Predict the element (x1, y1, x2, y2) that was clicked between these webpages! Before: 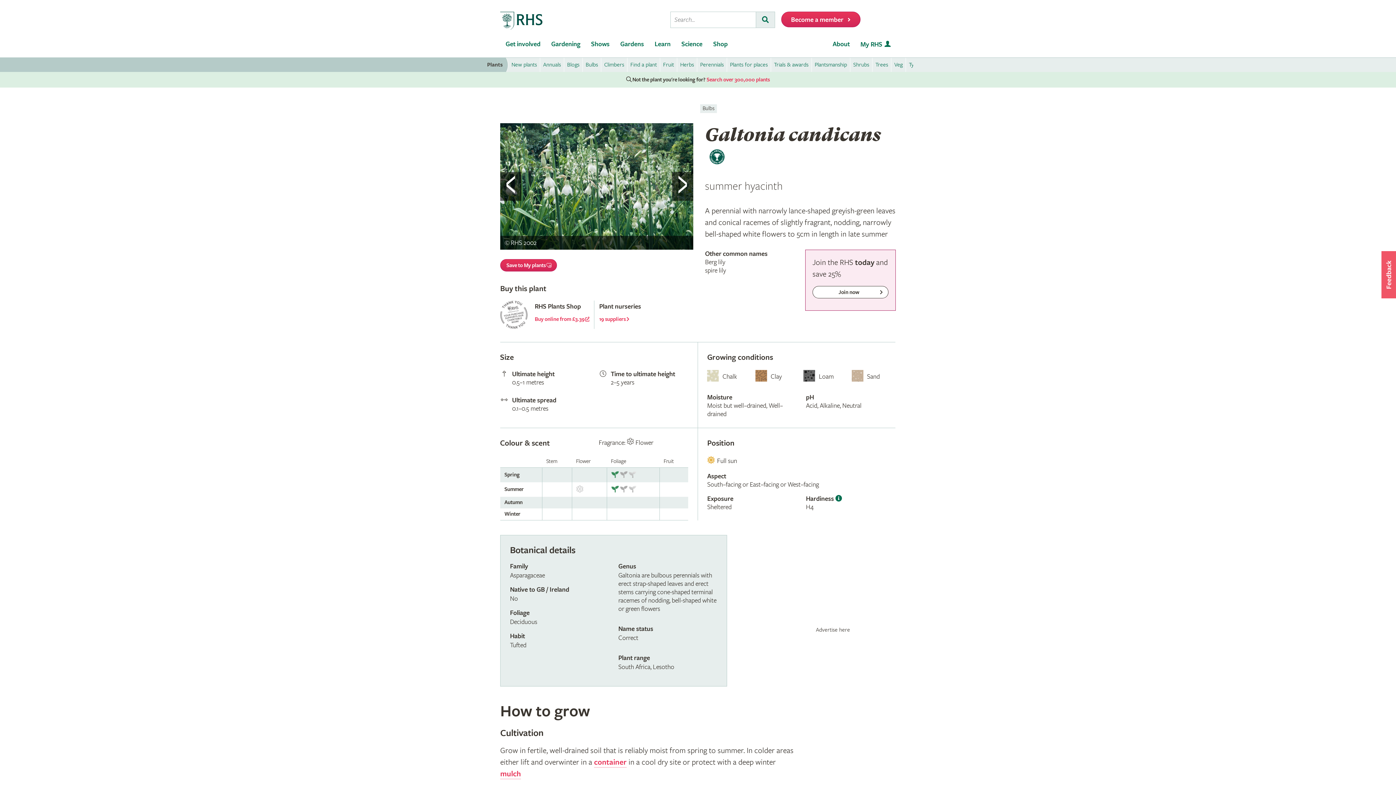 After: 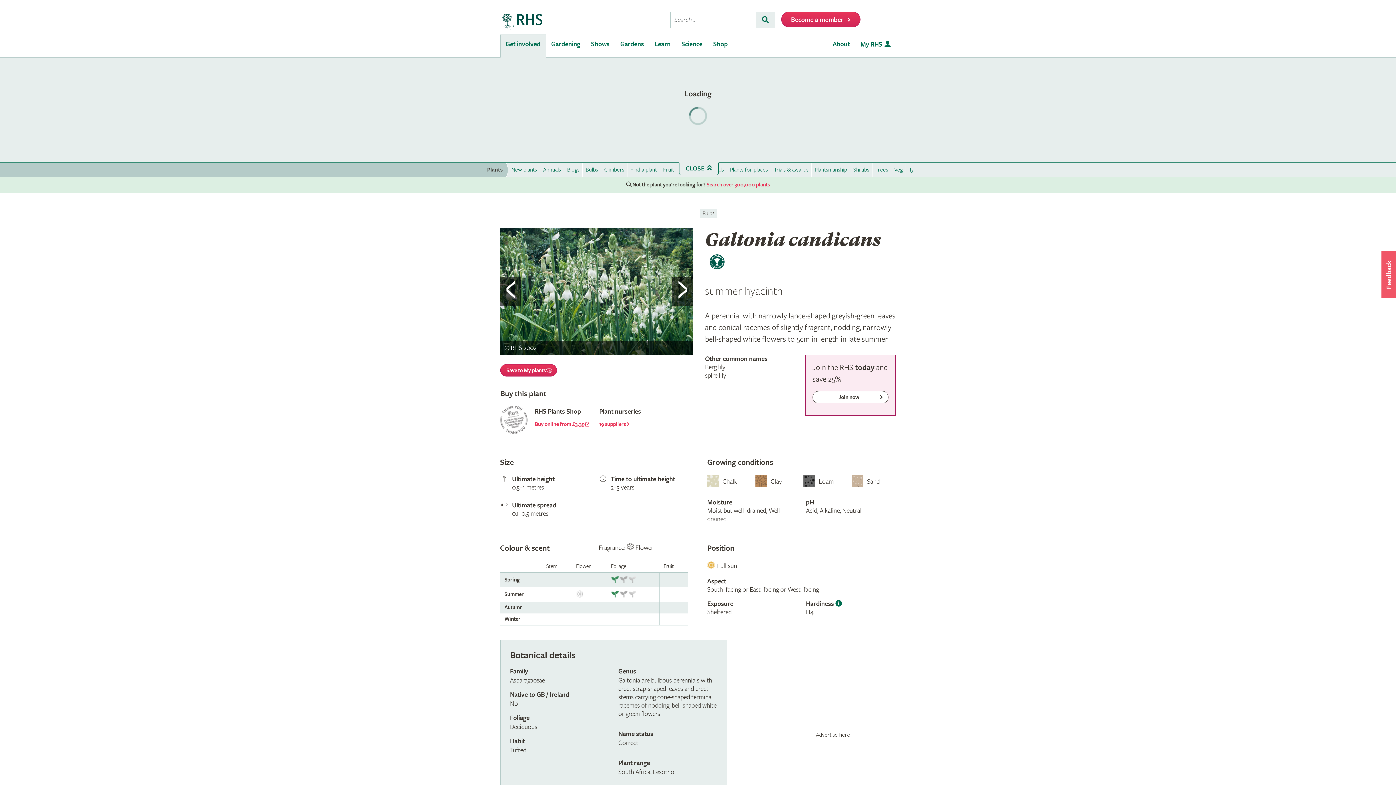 Action: bbox: (500, 34, 546, 57) label: Get involved